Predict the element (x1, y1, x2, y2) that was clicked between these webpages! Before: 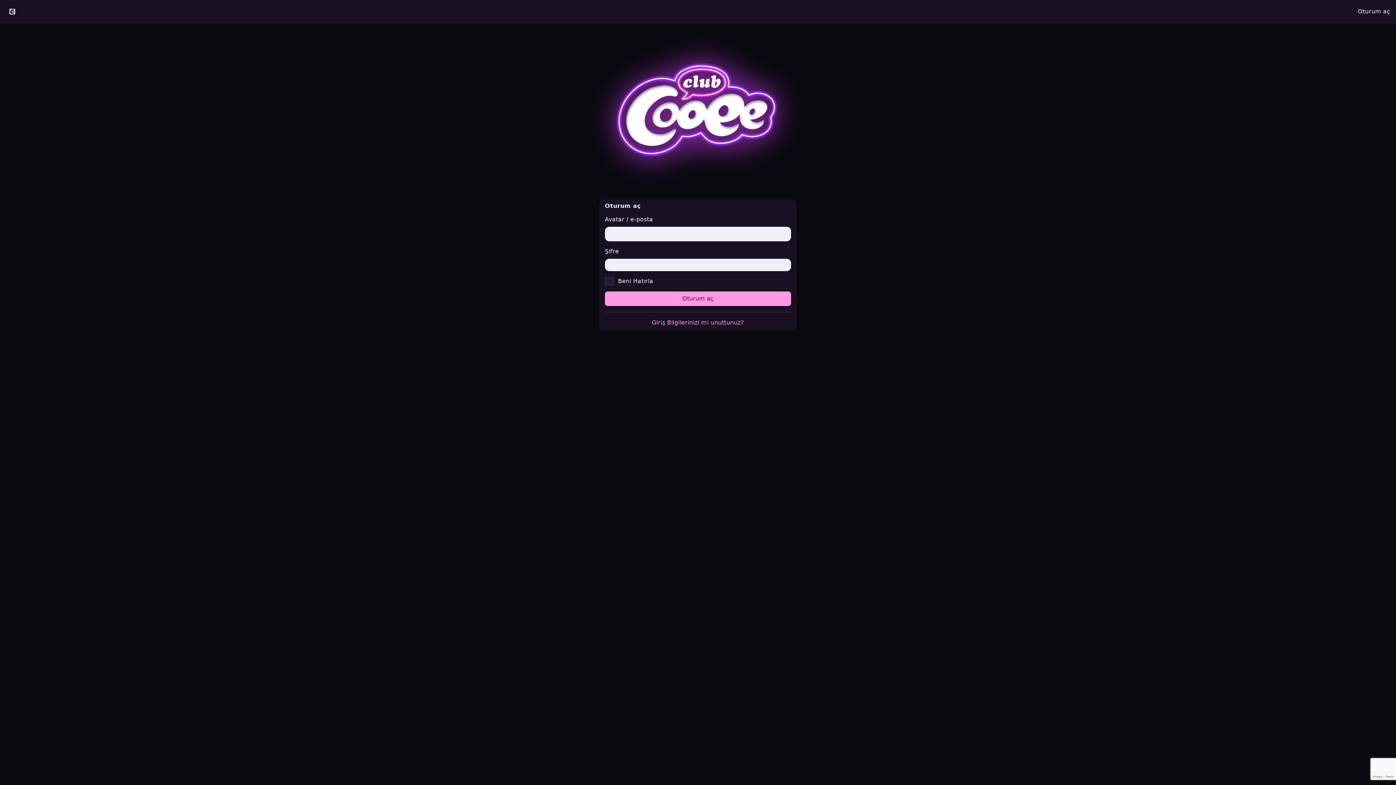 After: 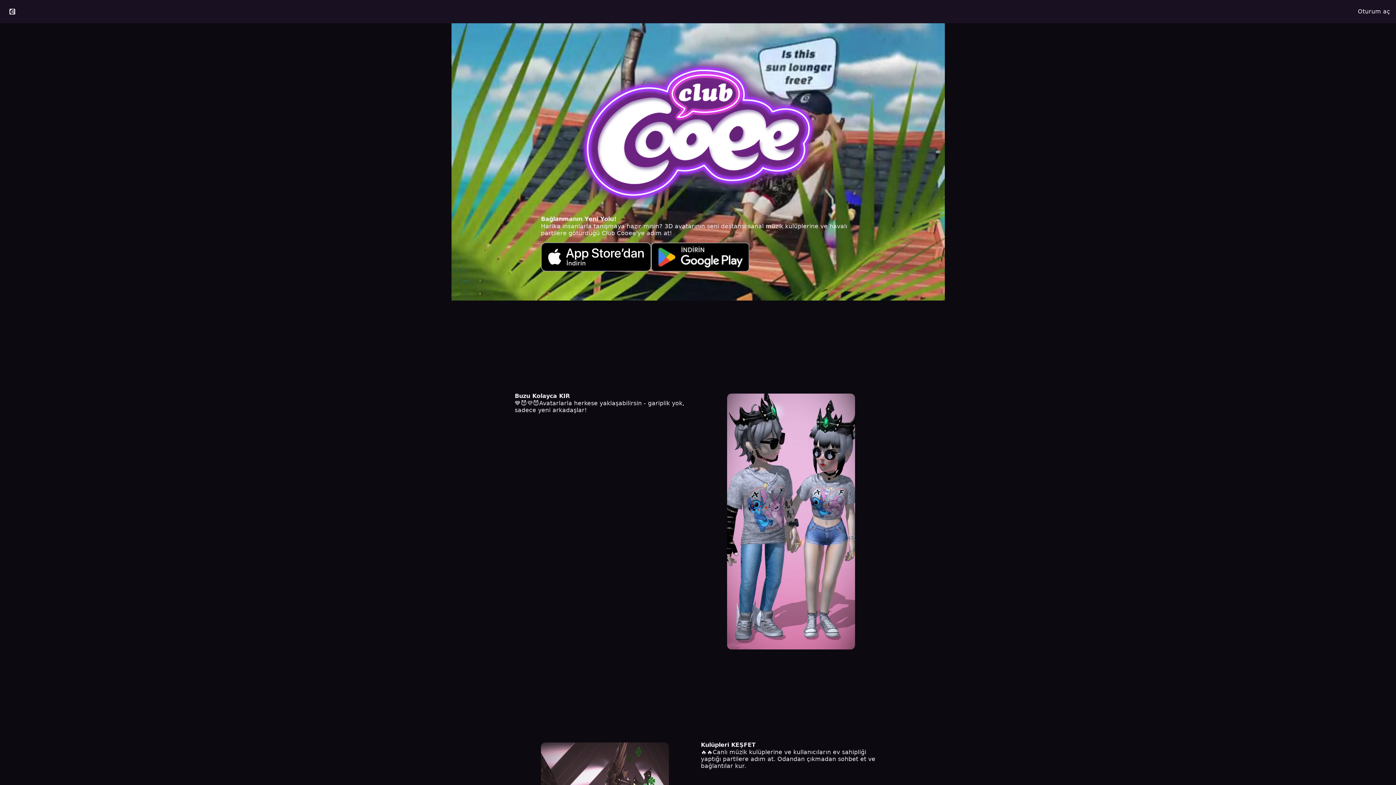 Action: bbox: (0, 4, 24, 18)